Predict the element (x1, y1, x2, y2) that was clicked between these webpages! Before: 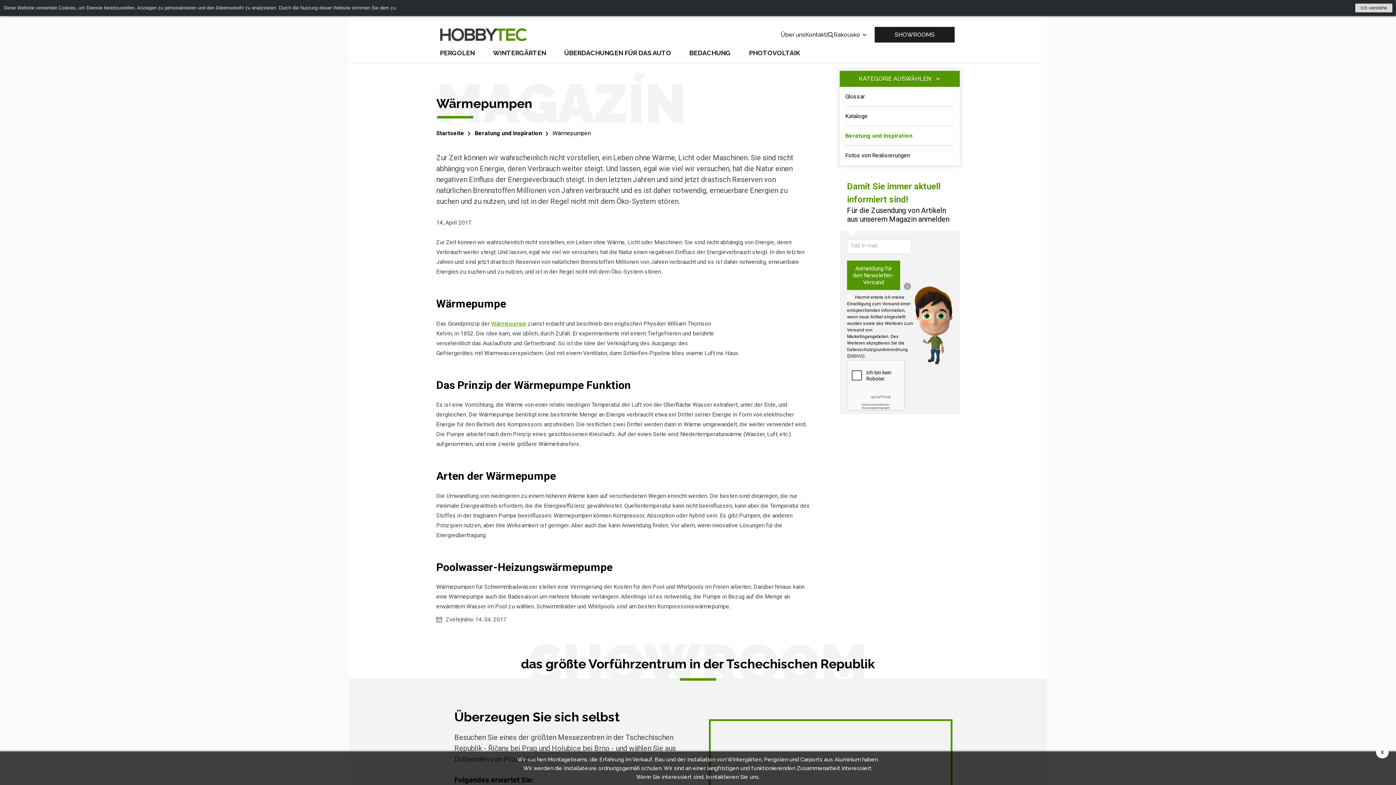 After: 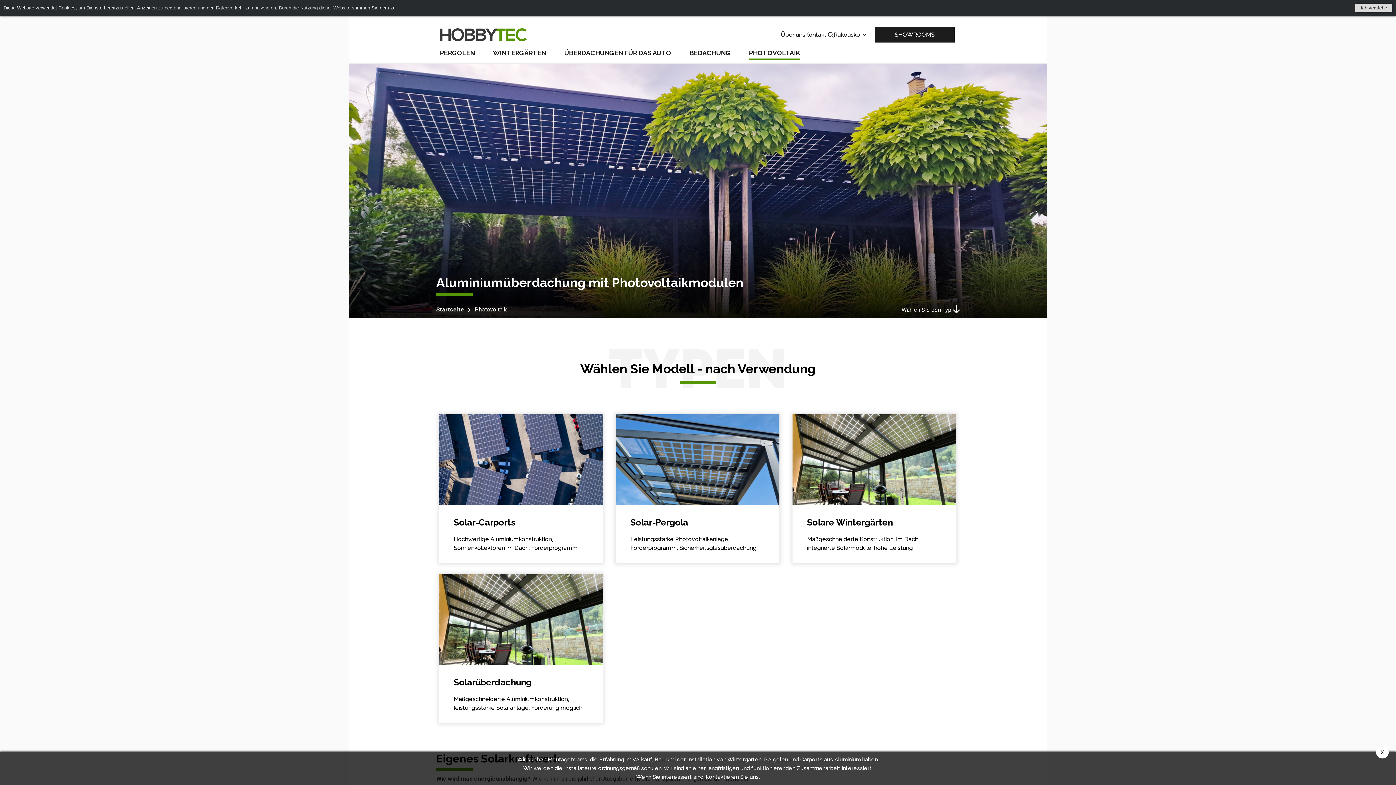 Action: label: PHOTOVOLTAIK bbox: (749, 42, 800, 63)